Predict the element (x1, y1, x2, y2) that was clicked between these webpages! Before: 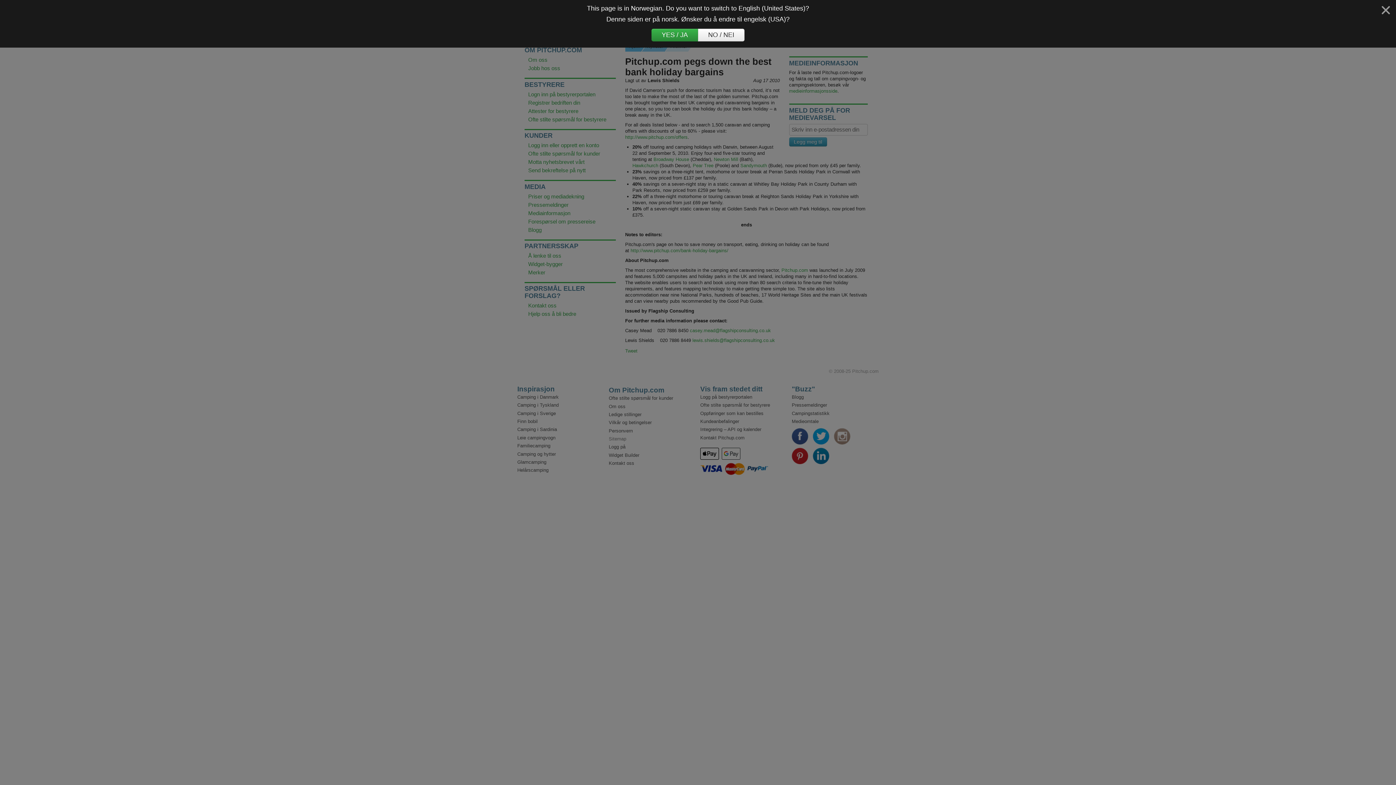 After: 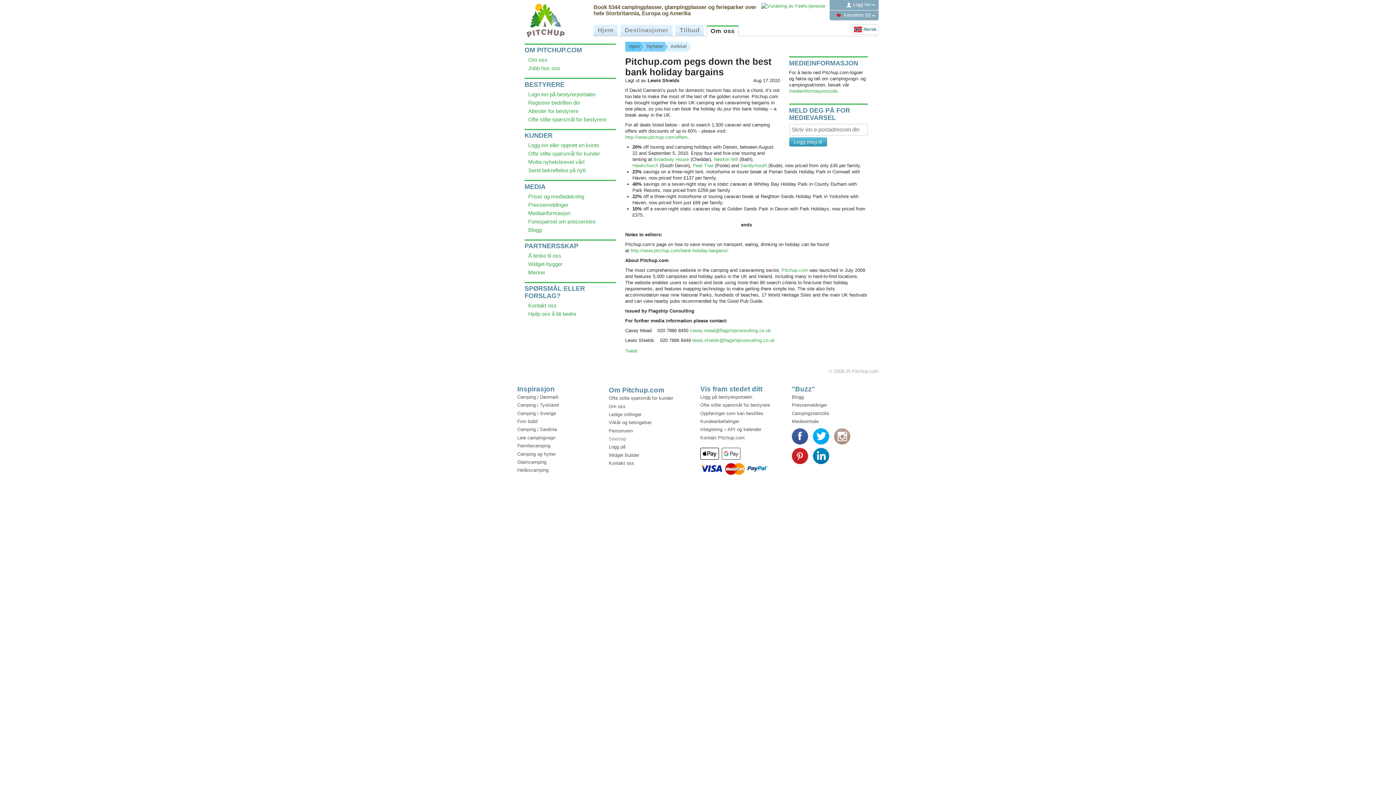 Action: bbox: (1380, 4, 1391, 15) label: Lukk